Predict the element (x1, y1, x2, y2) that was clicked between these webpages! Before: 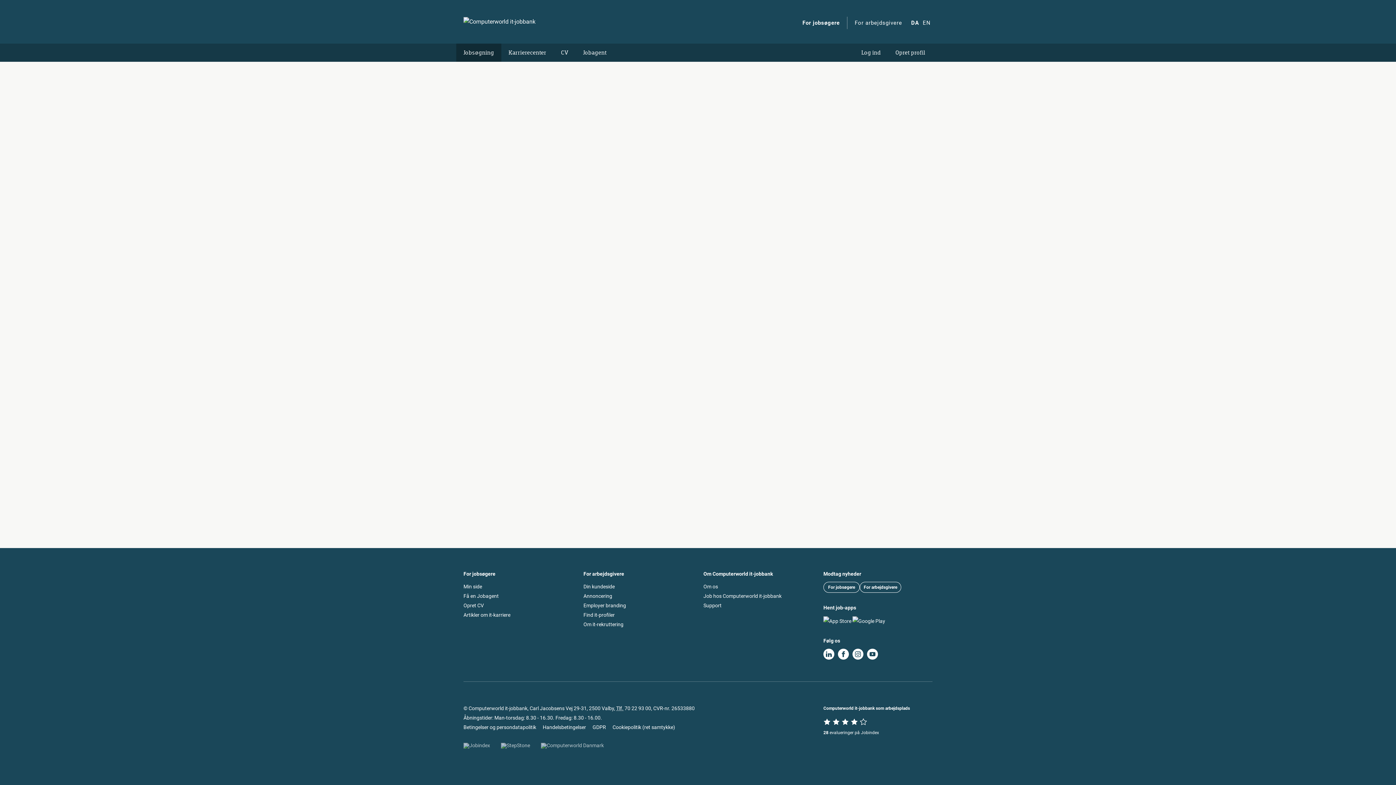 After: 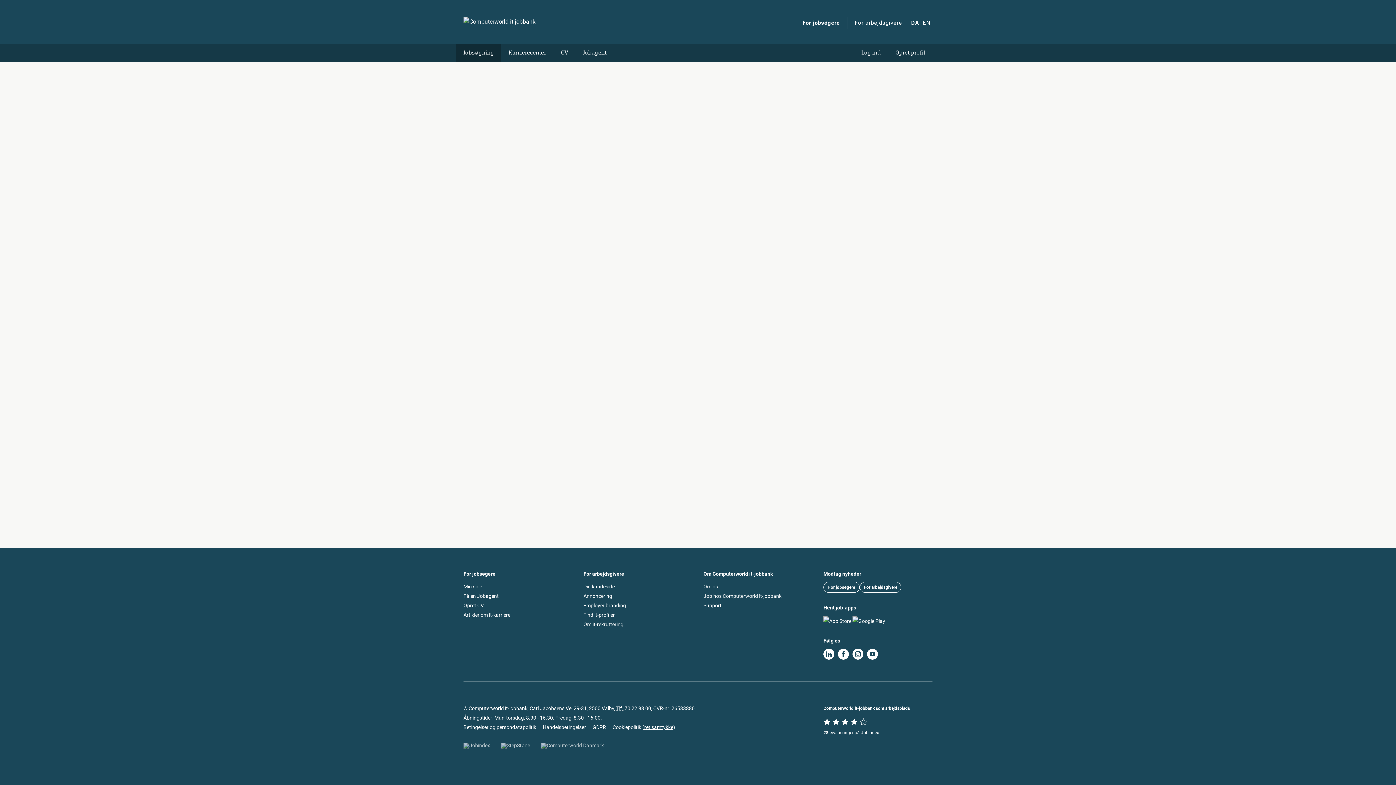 Action: label: ret samtykke bbox: (644, 724, 673, 730)